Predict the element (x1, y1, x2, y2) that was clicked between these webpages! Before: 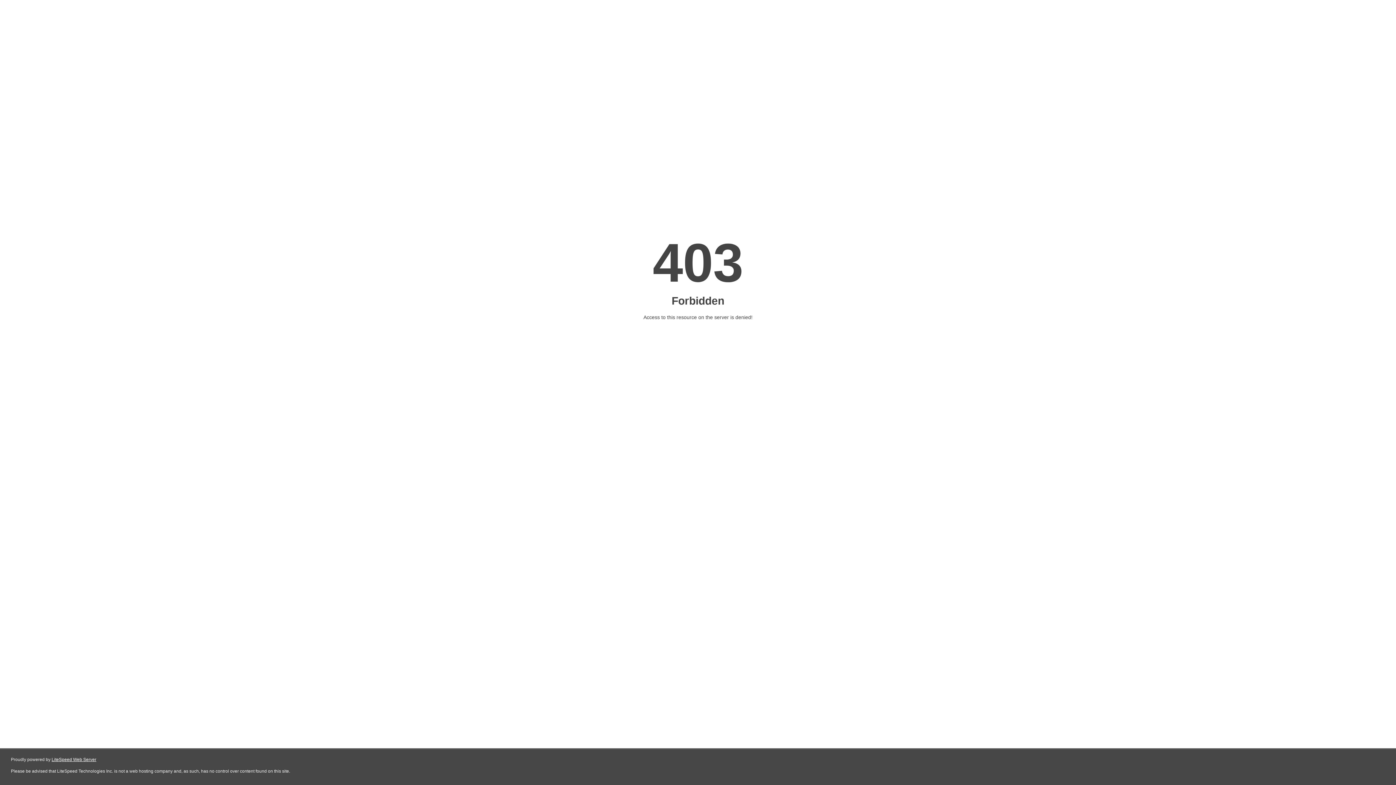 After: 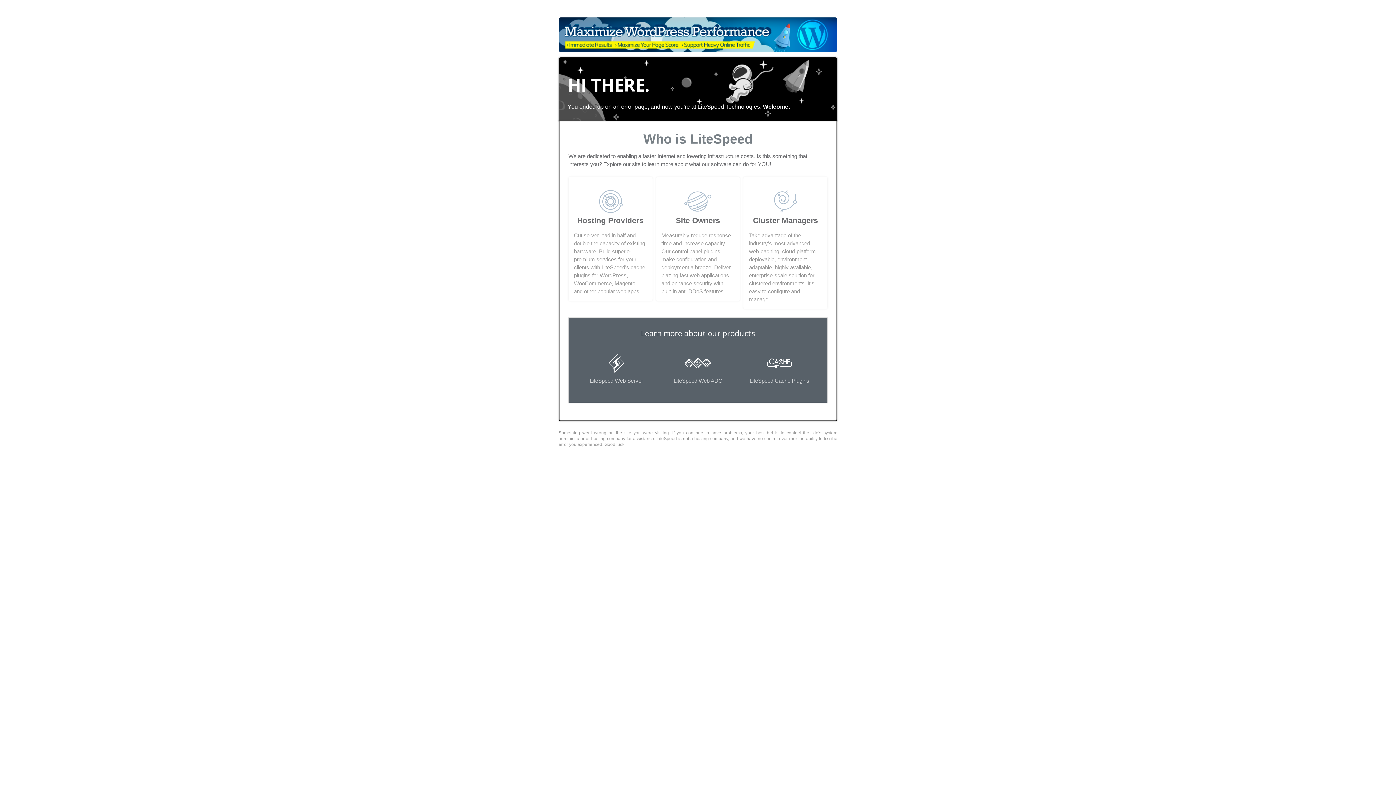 Action: bbox: (51, 757, 96, 762) label: LiteSpeed Web Server